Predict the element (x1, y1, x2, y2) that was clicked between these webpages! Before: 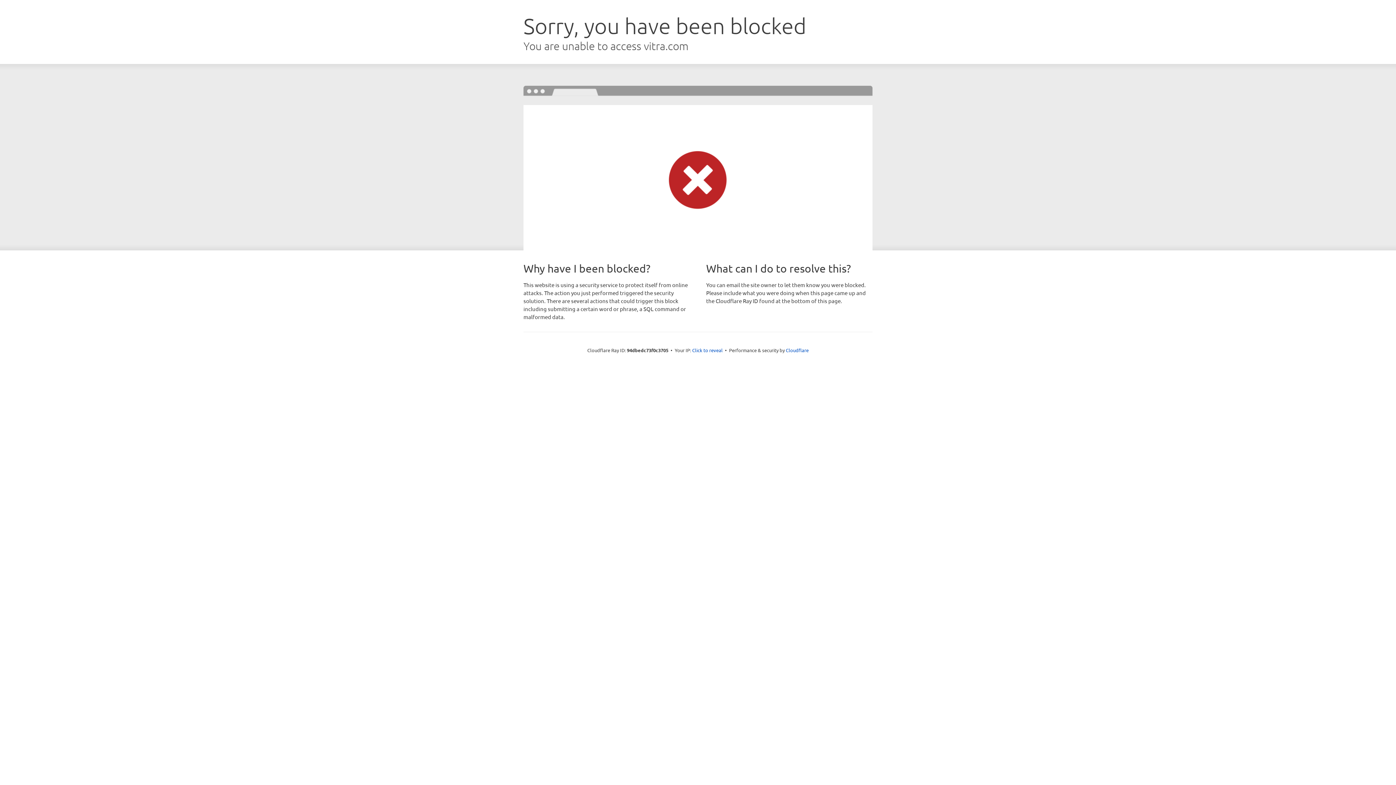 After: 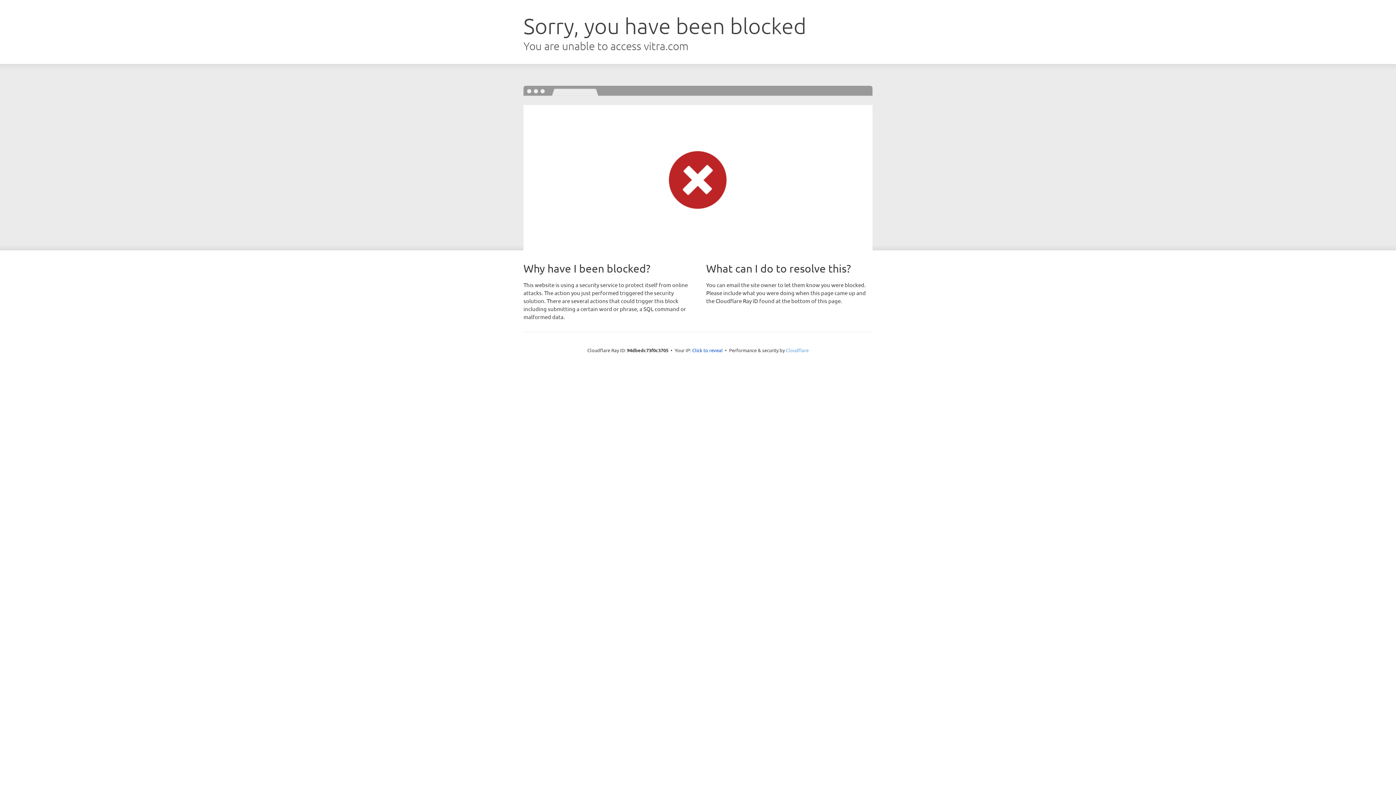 Action: bbox: (786, 347, 808, 353) label: Cloudflare